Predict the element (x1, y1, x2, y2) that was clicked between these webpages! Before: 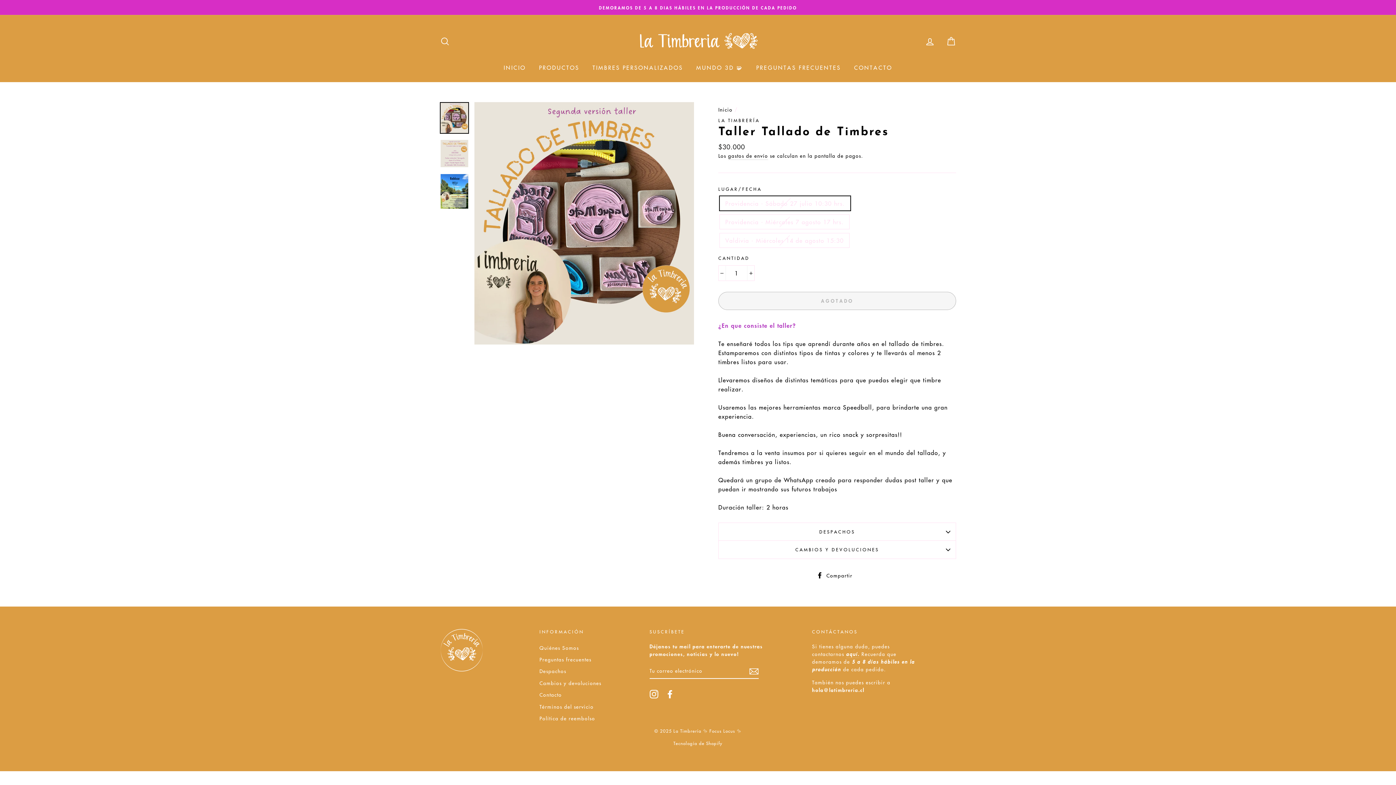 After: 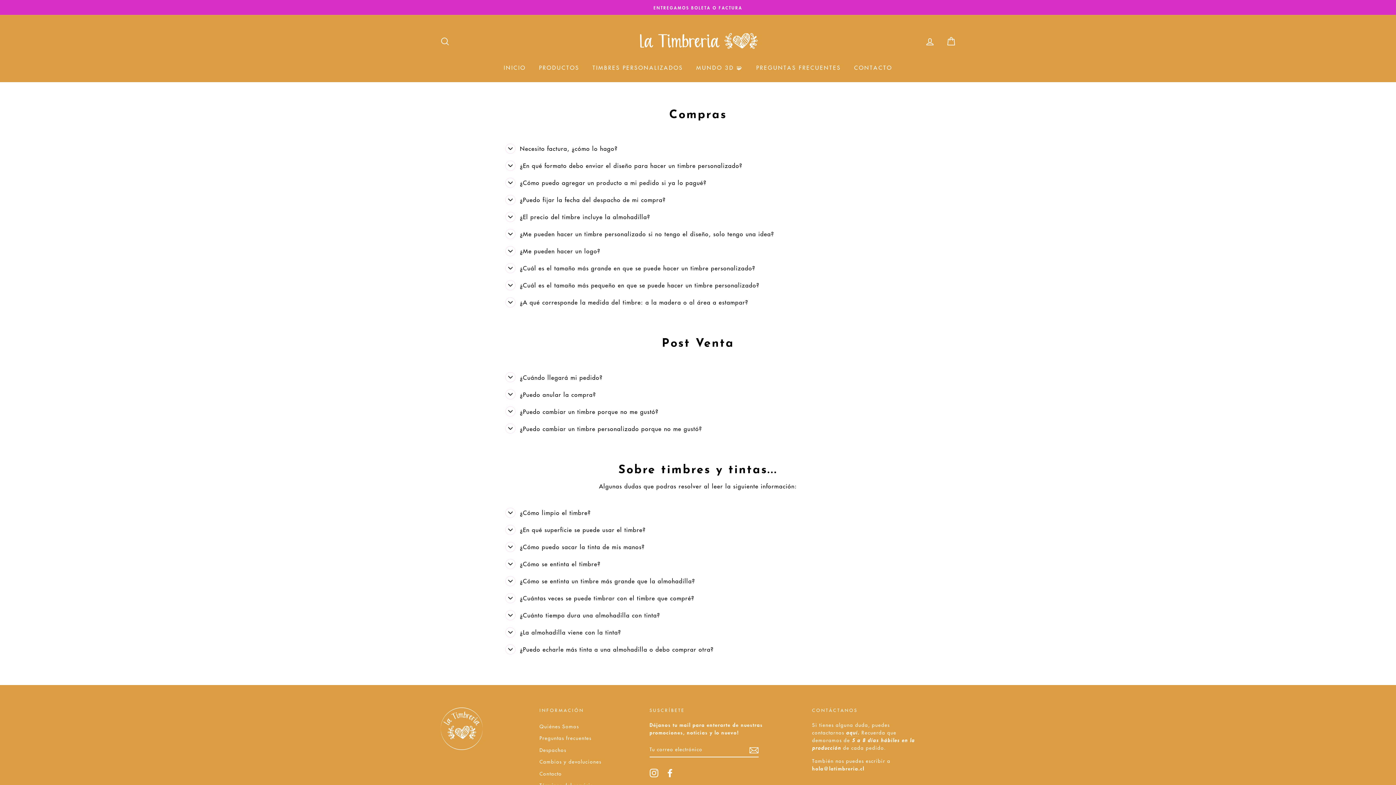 Action: label: PREGUNTAS FRECUENTES bbox: (751, 60, 846, 74)